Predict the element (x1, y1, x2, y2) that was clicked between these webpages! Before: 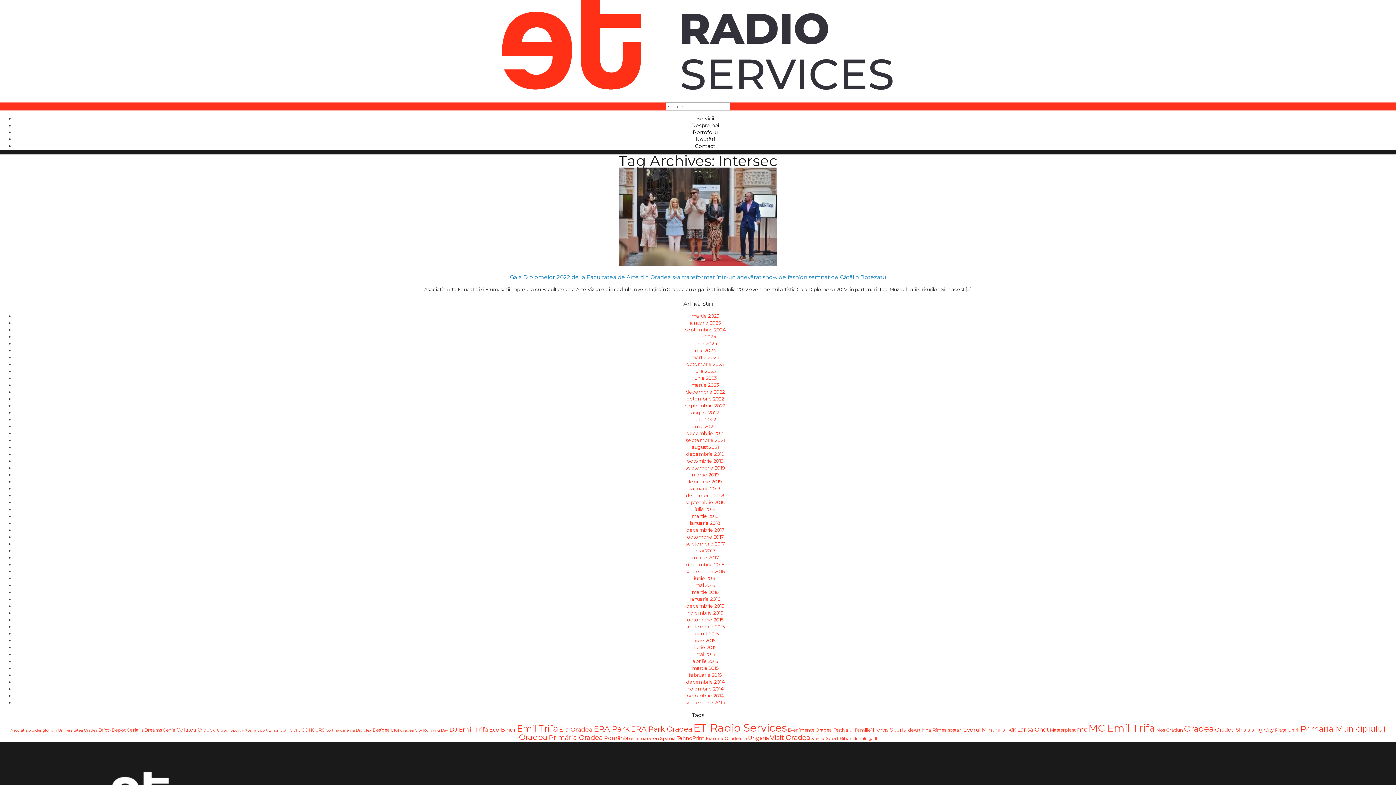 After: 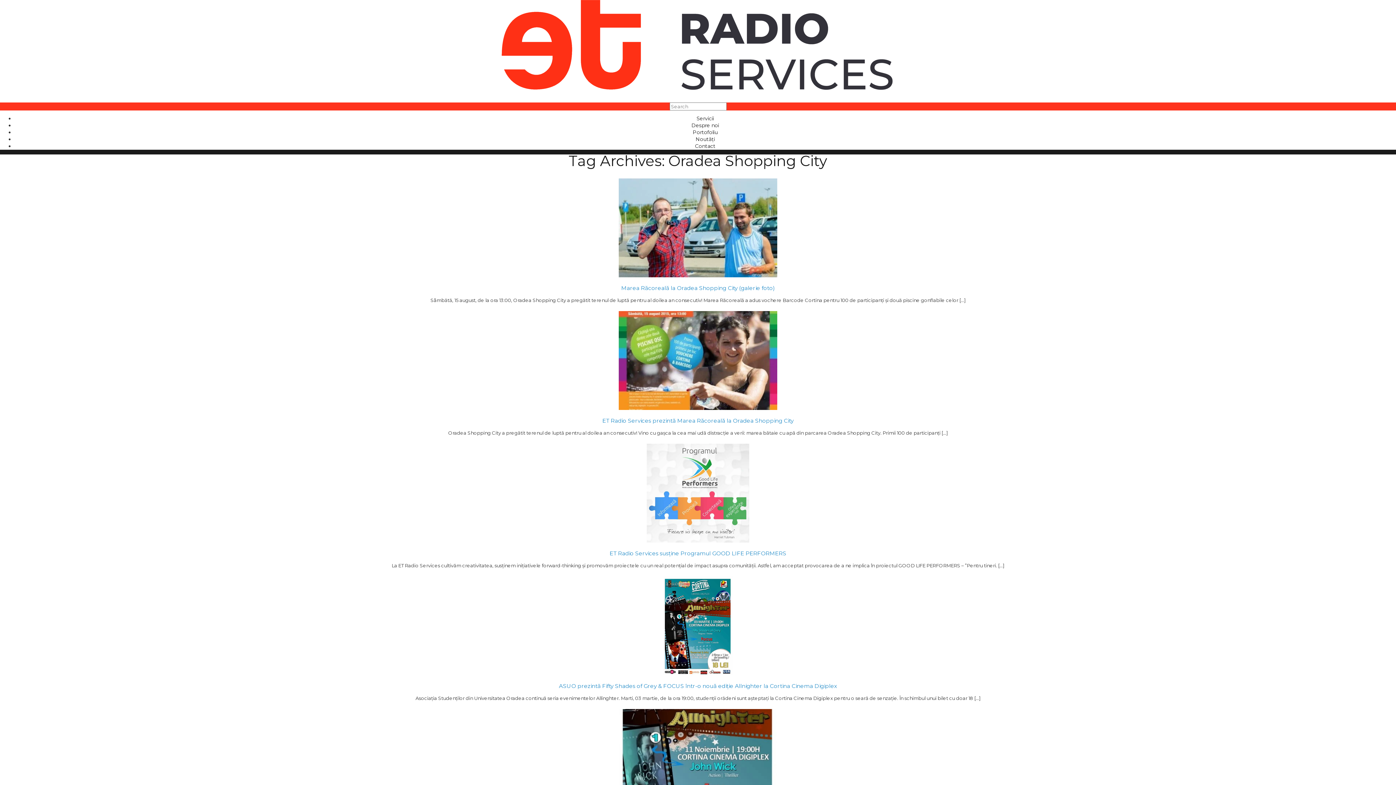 Action: label: Oradea Shopping City (6 elemente) bbox: (1215, 726, 1274, 733)